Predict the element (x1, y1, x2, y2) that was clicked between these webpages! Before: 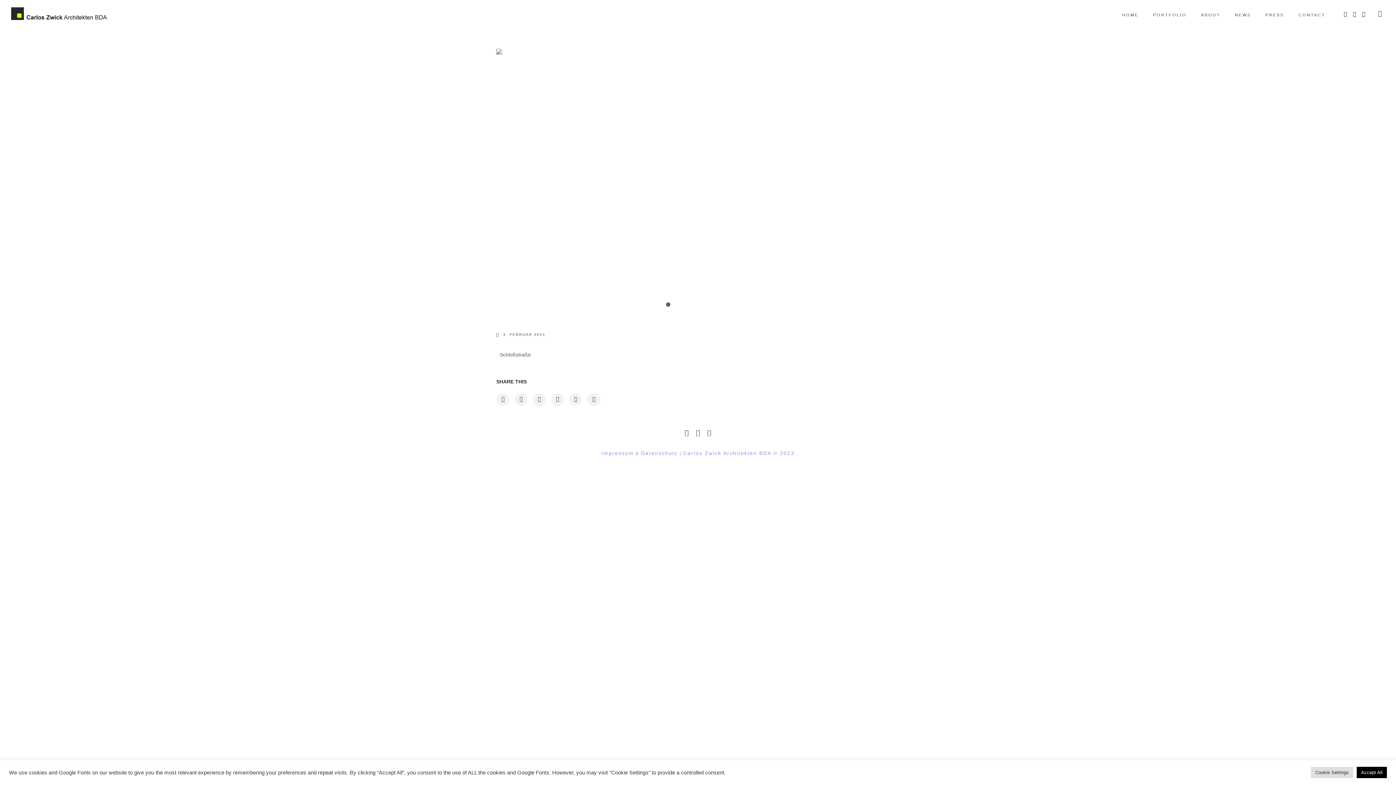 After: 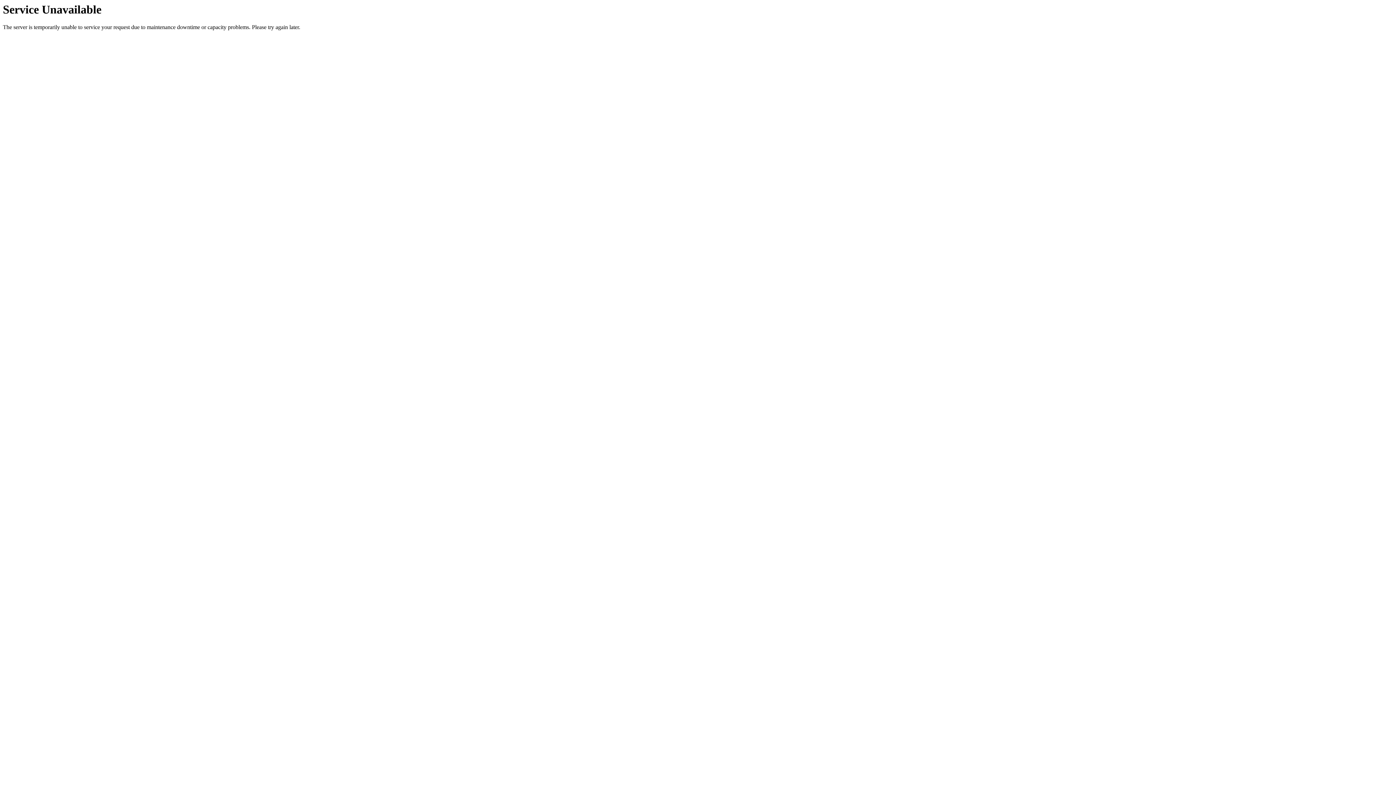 Action: bbox: (1153, 1, 1186, 28) label: PORTFOLIO